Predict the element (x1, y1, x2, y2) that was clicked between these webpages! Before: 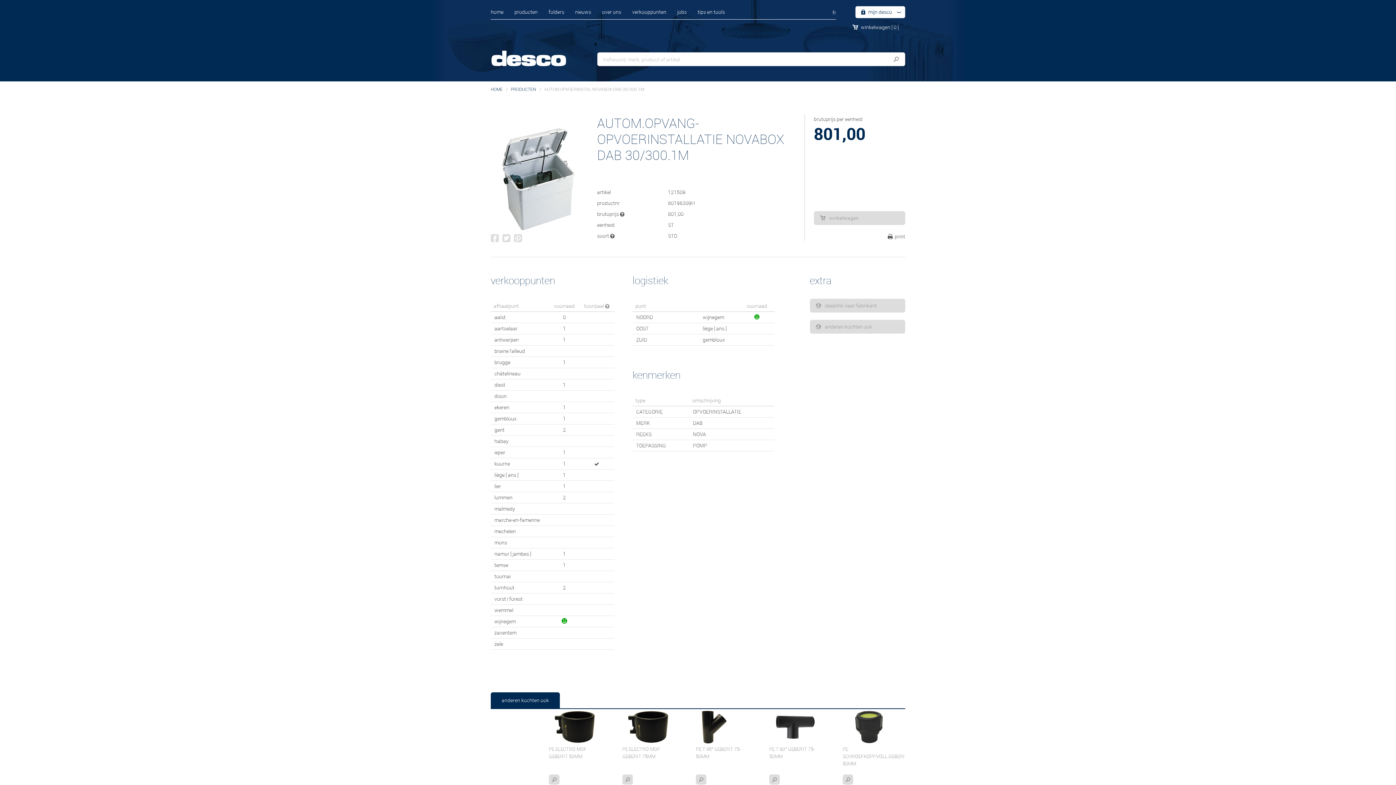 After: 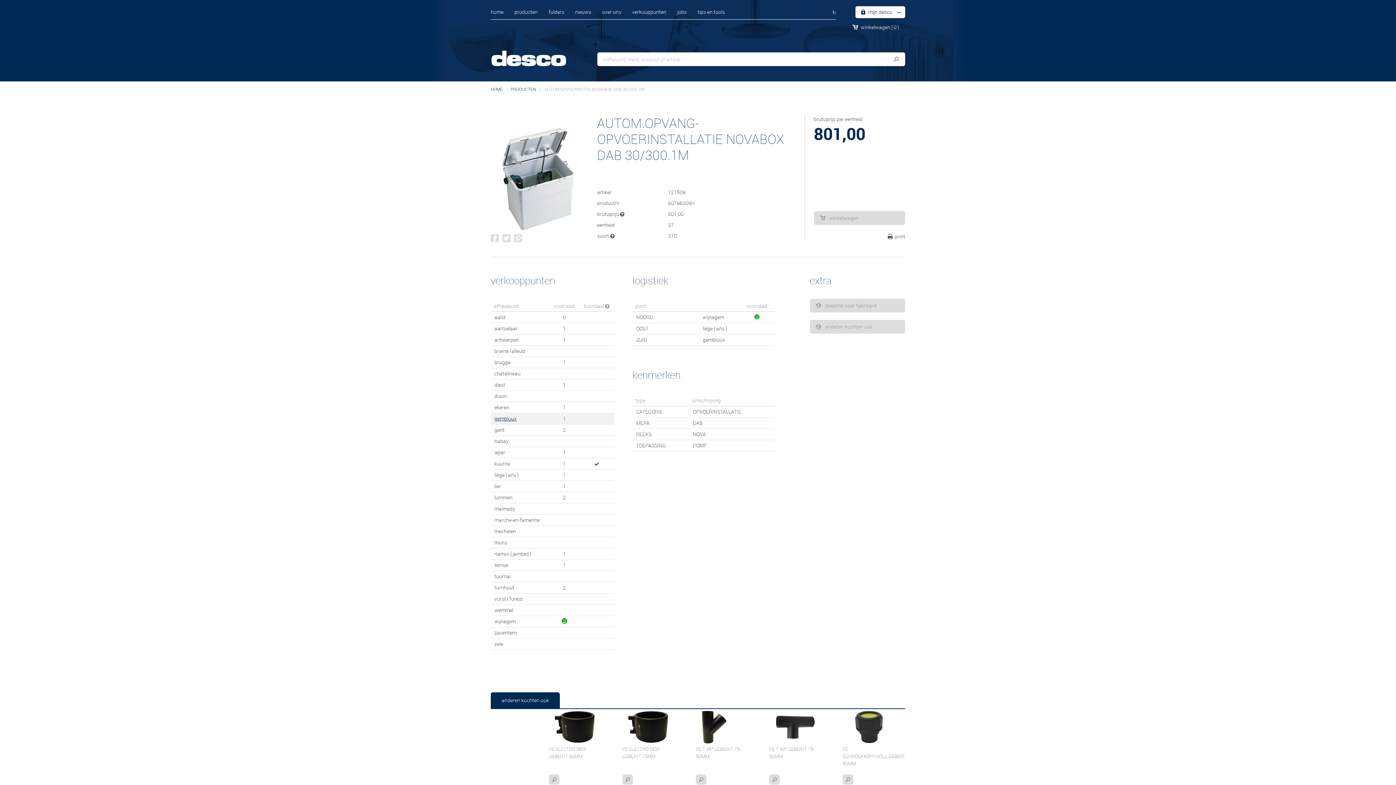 Action: bbox: (494, 415, 516, 422) label: gembloux